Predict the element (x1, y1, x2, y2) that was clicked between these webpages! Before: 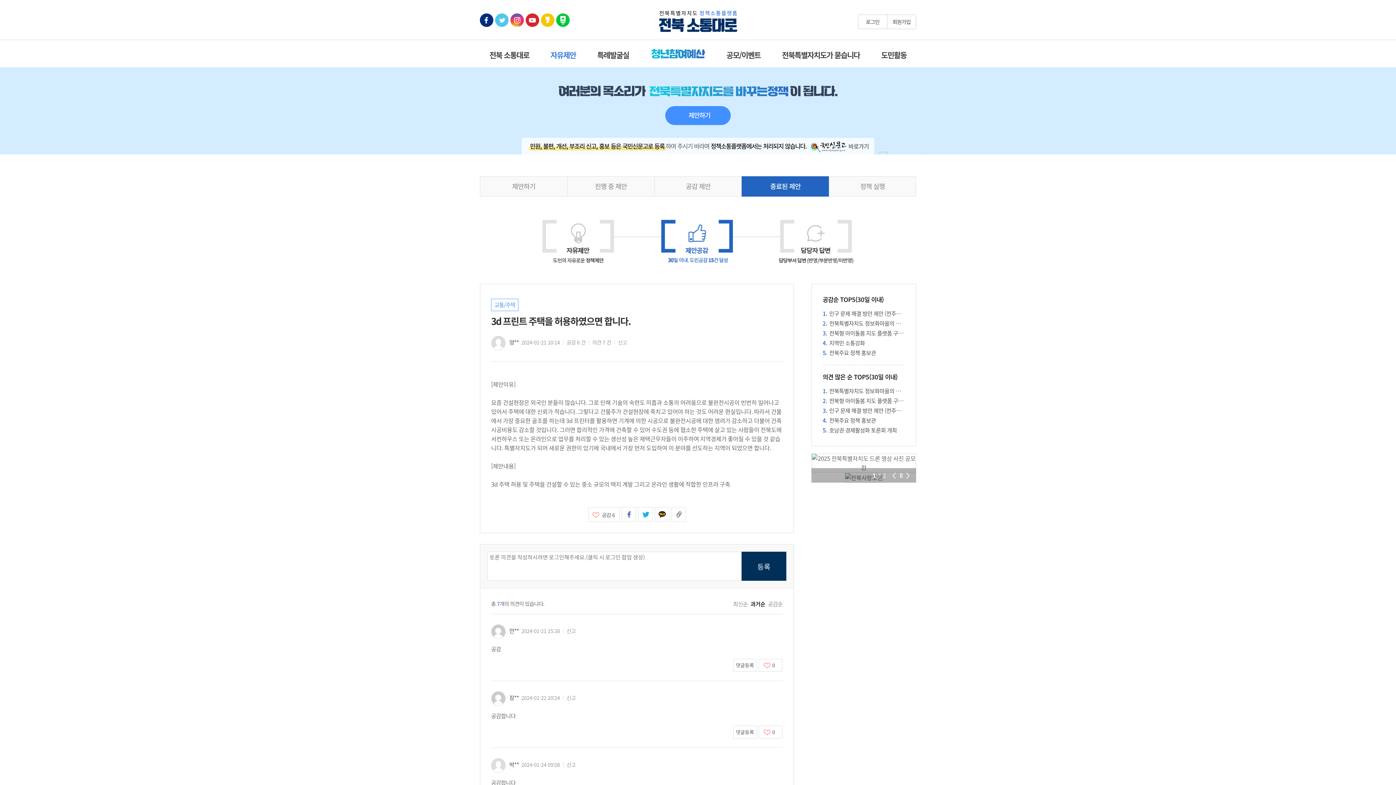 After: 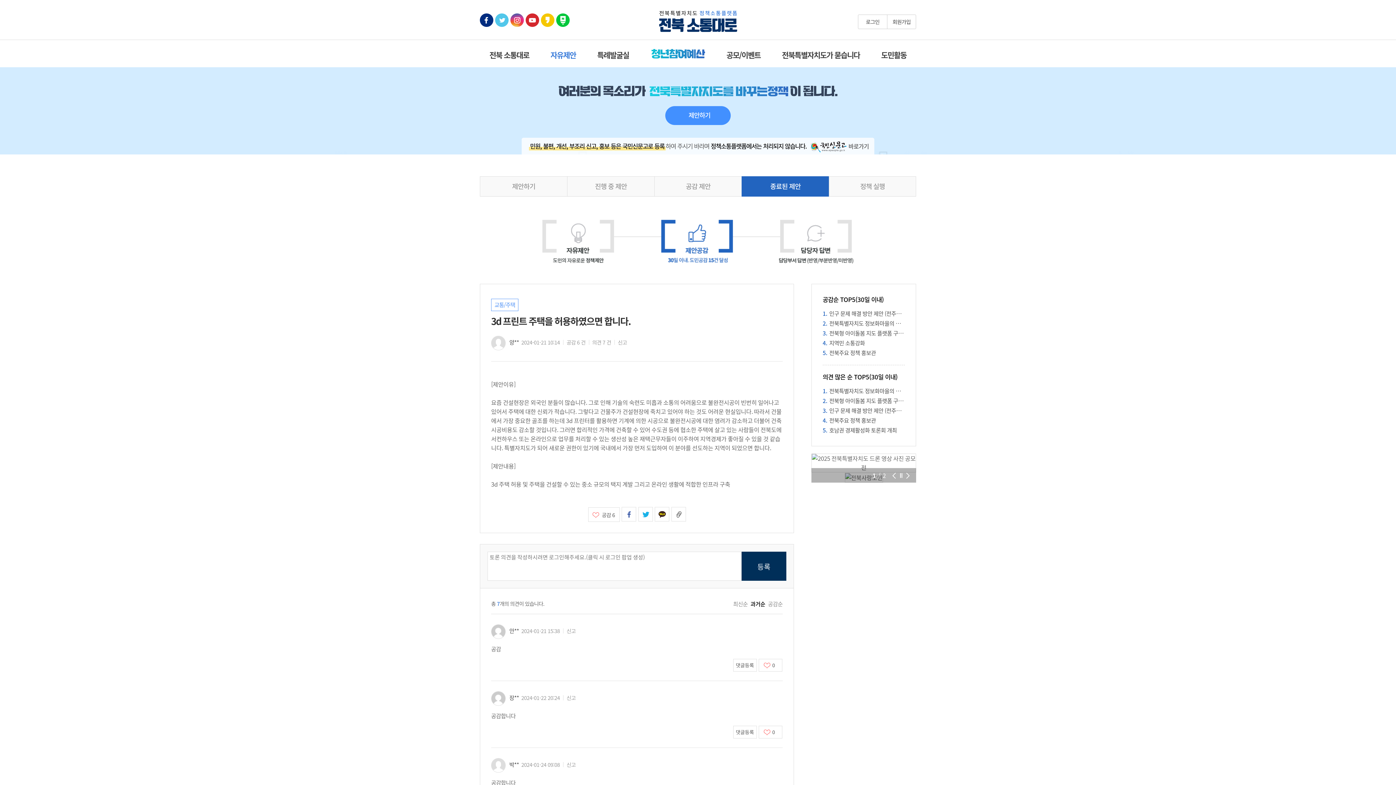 Action: bbox: (541, 14, 554, 23)